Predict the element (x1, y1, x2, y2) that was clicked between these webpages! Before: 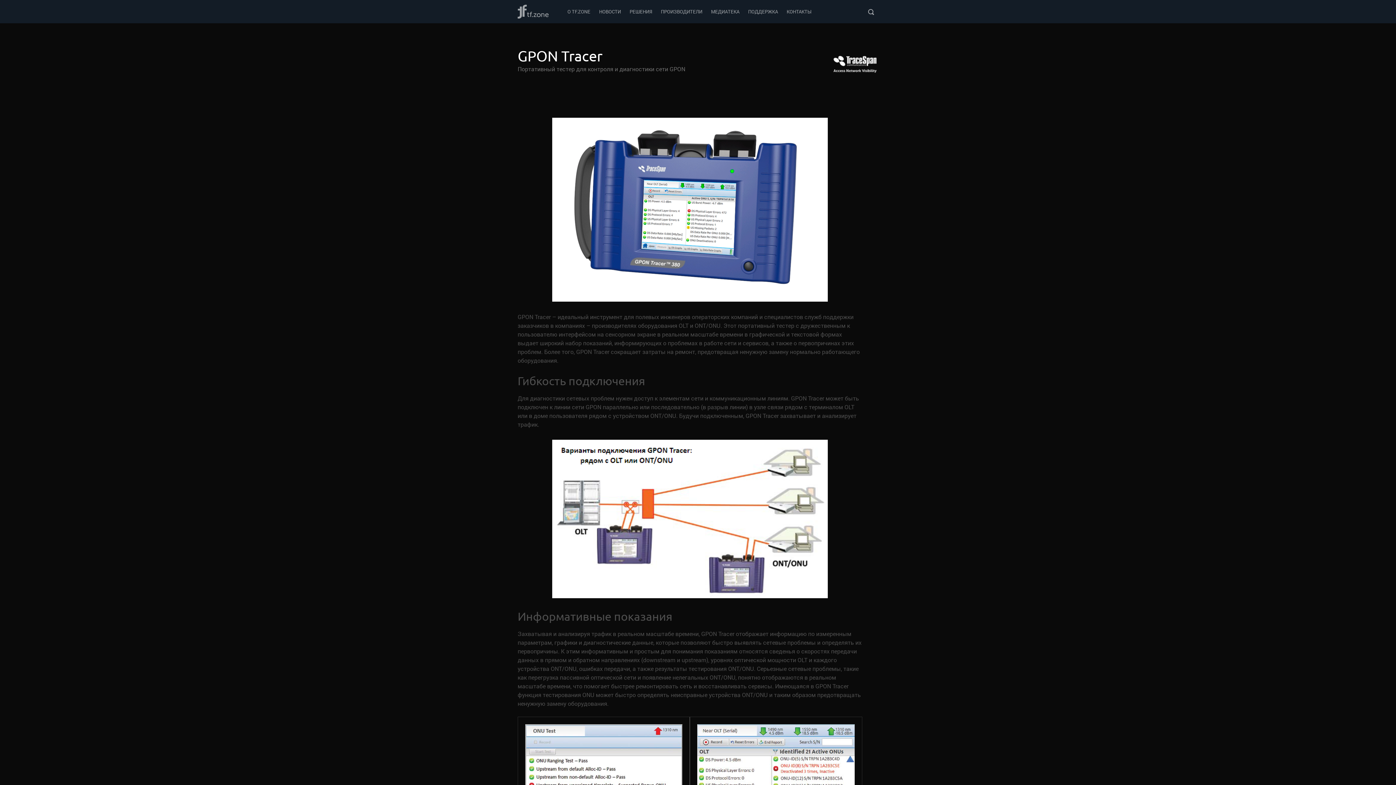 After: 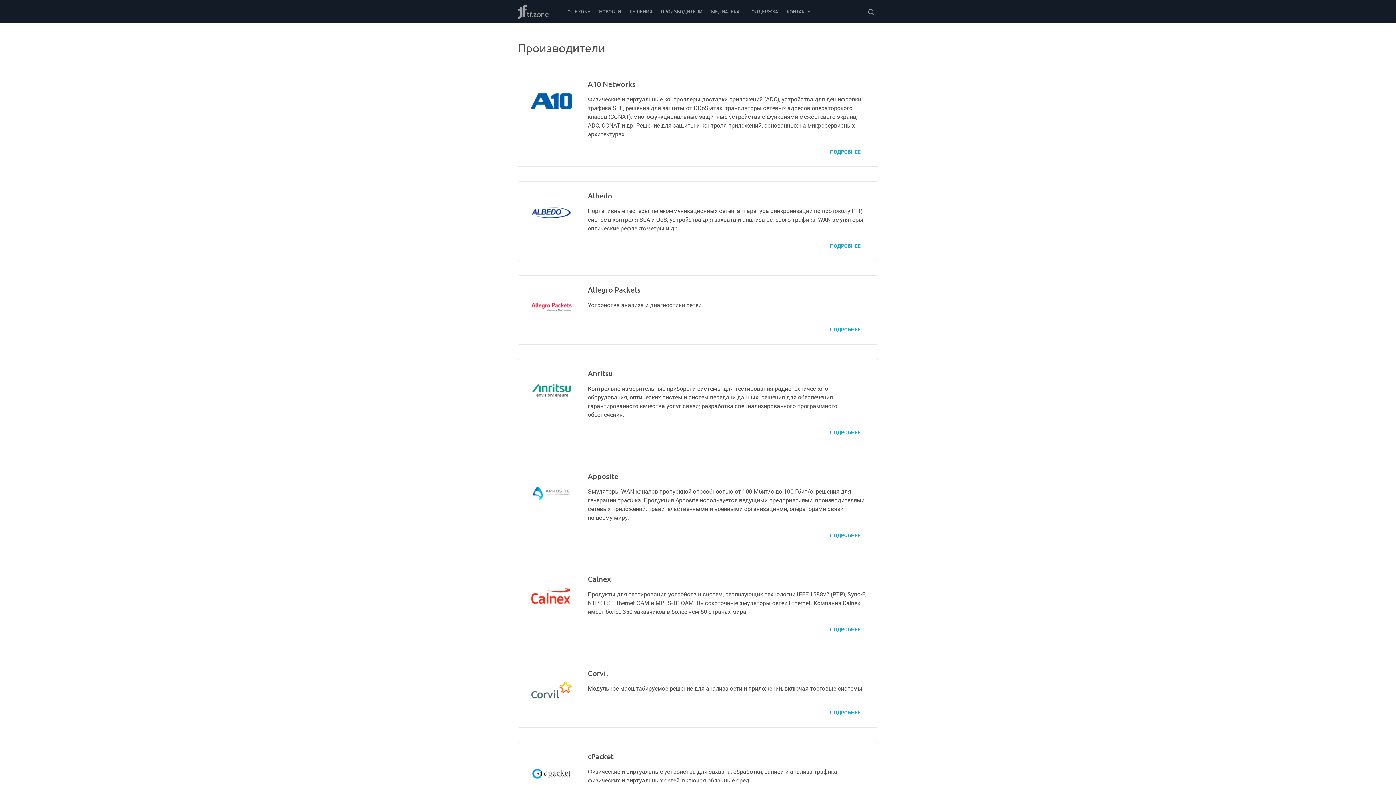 Action: bbox: (656, 0, 706, 22) label: ПРОИЗВОДИТЕЛИ